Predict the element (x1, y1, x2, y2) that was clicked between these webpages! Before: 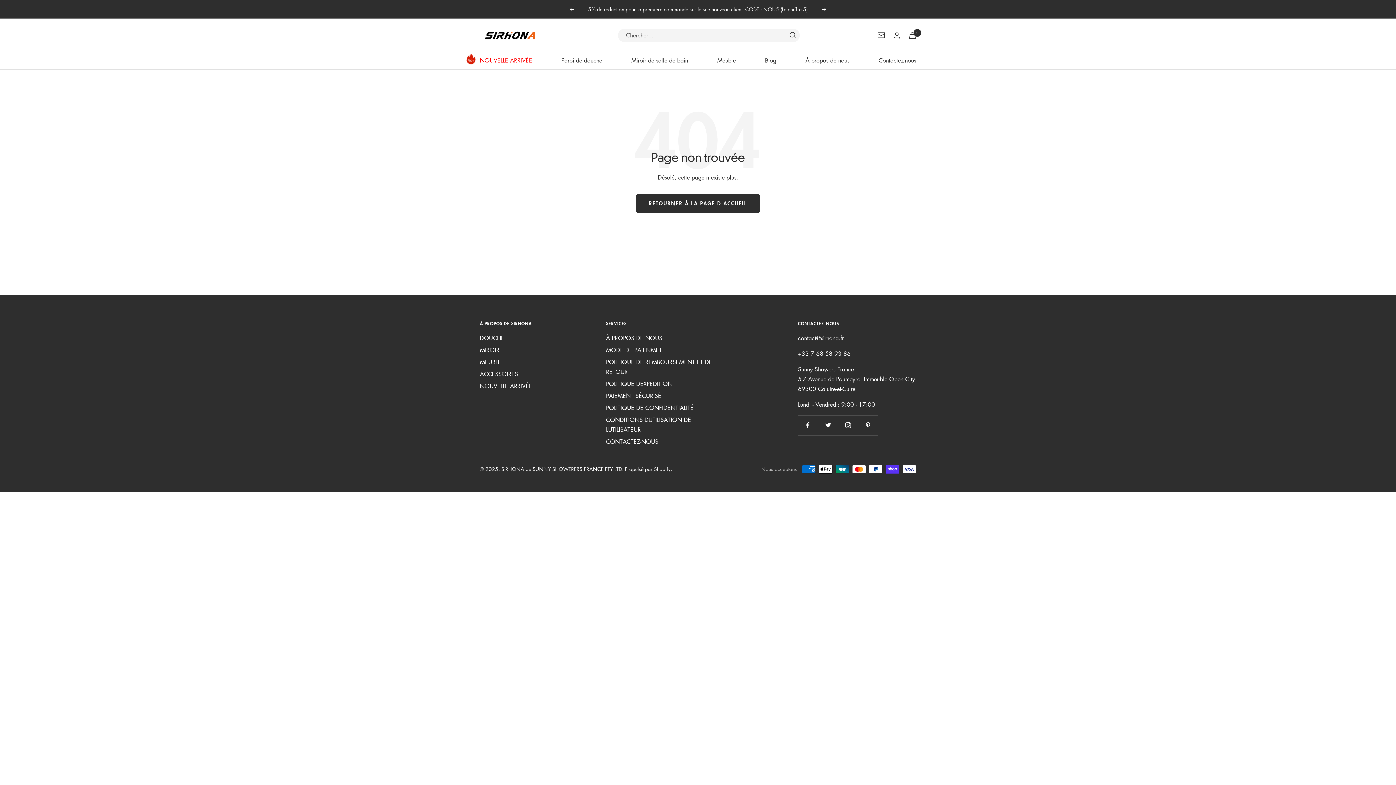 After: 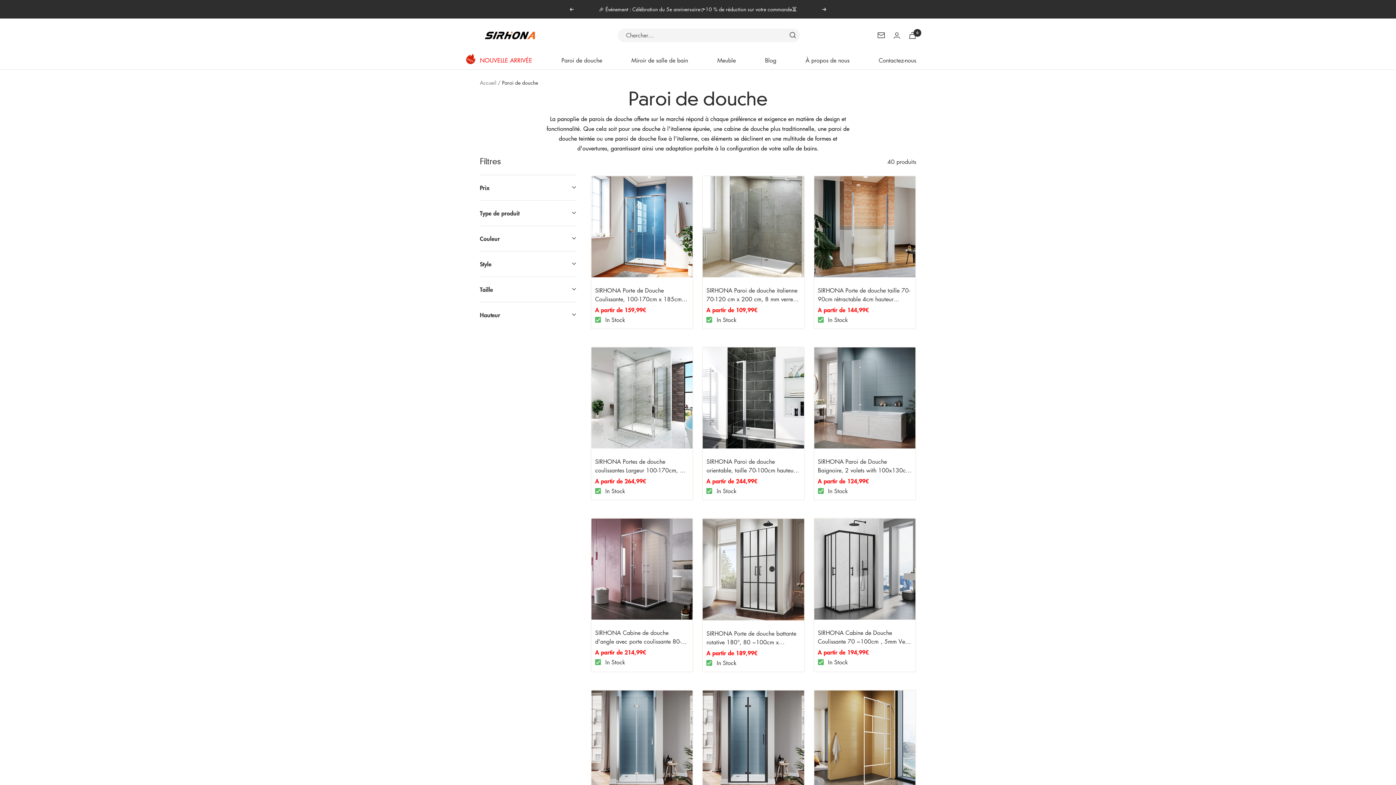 Action: bbox: (561, 55, 602, 65) label: Paroi de douche